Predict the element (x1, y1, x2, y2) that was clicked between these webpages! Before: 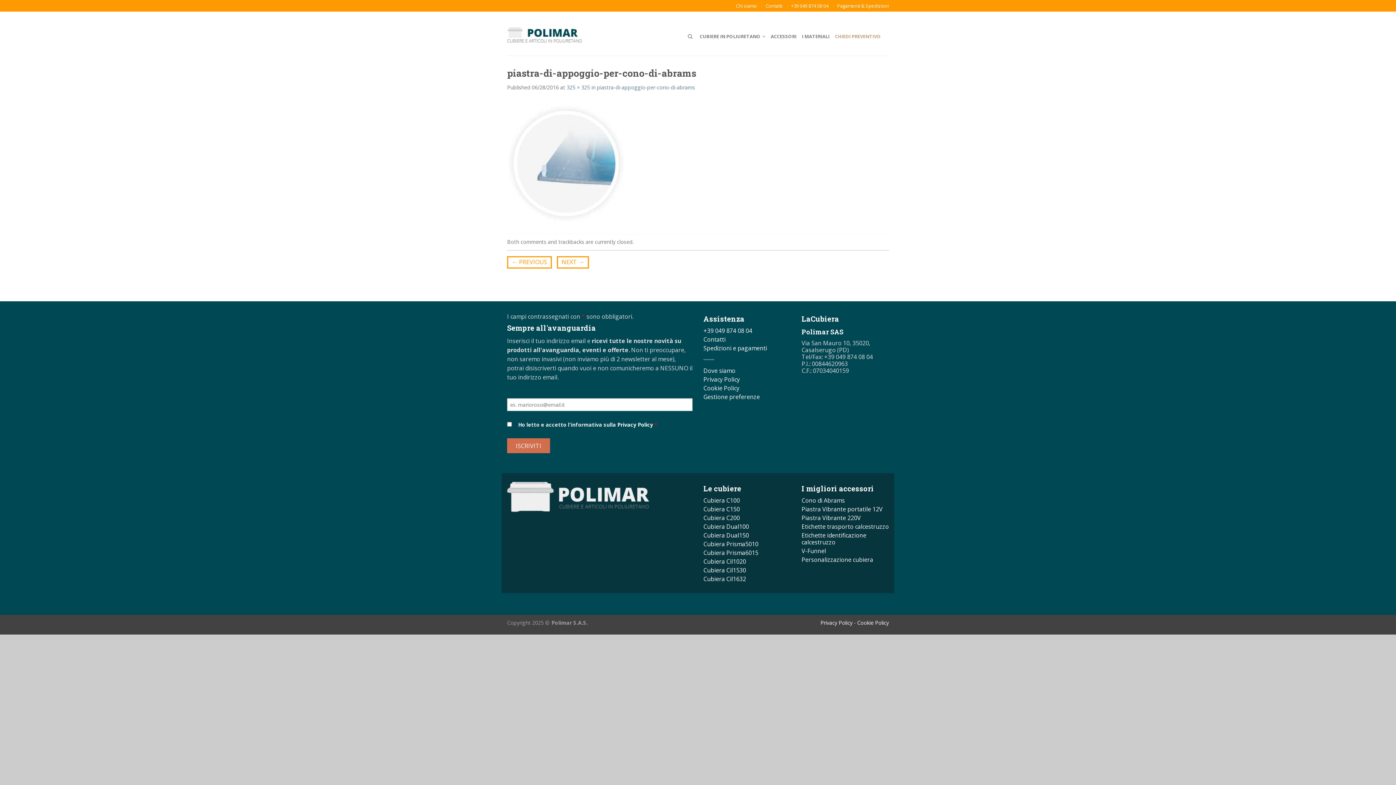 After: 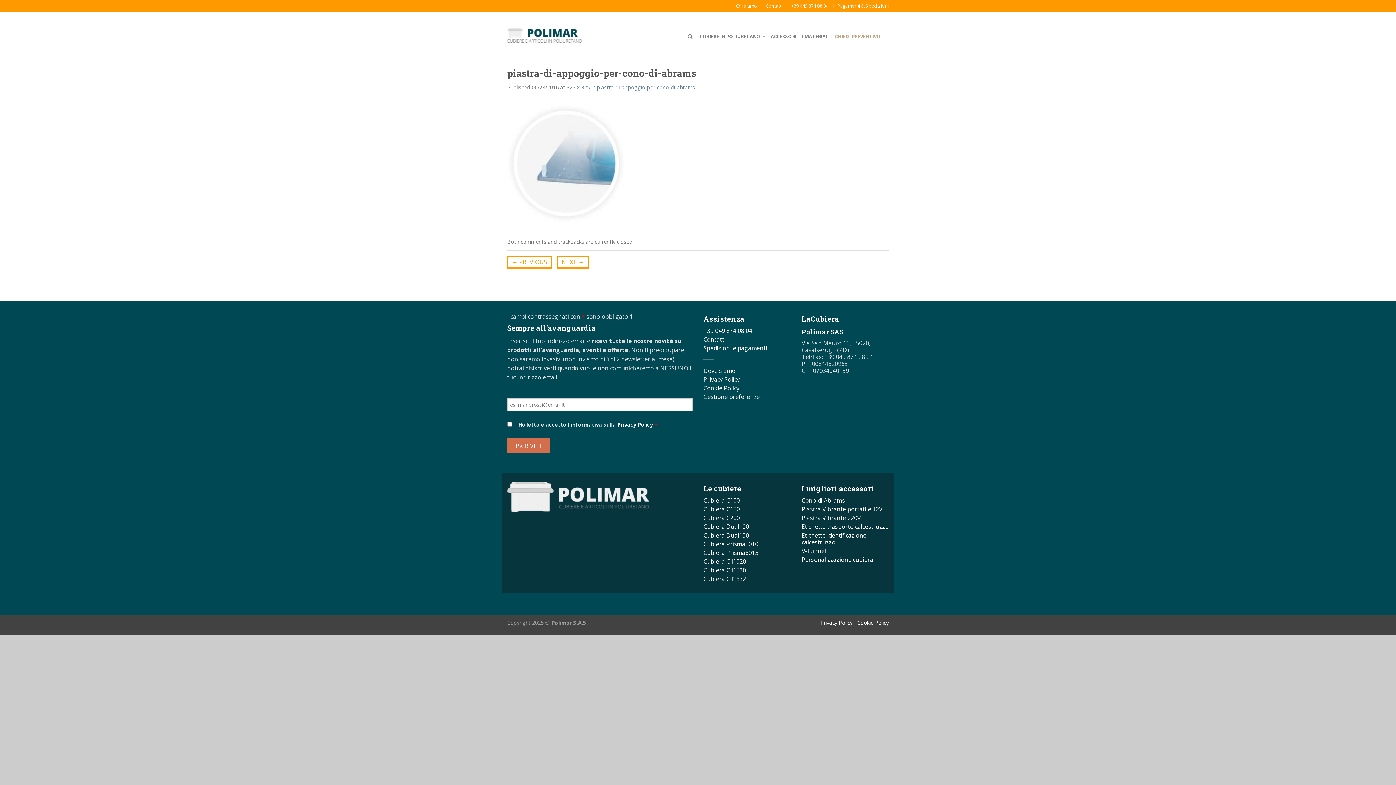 Action: bbox: (557, 256, 589, 268) label: NEXT →